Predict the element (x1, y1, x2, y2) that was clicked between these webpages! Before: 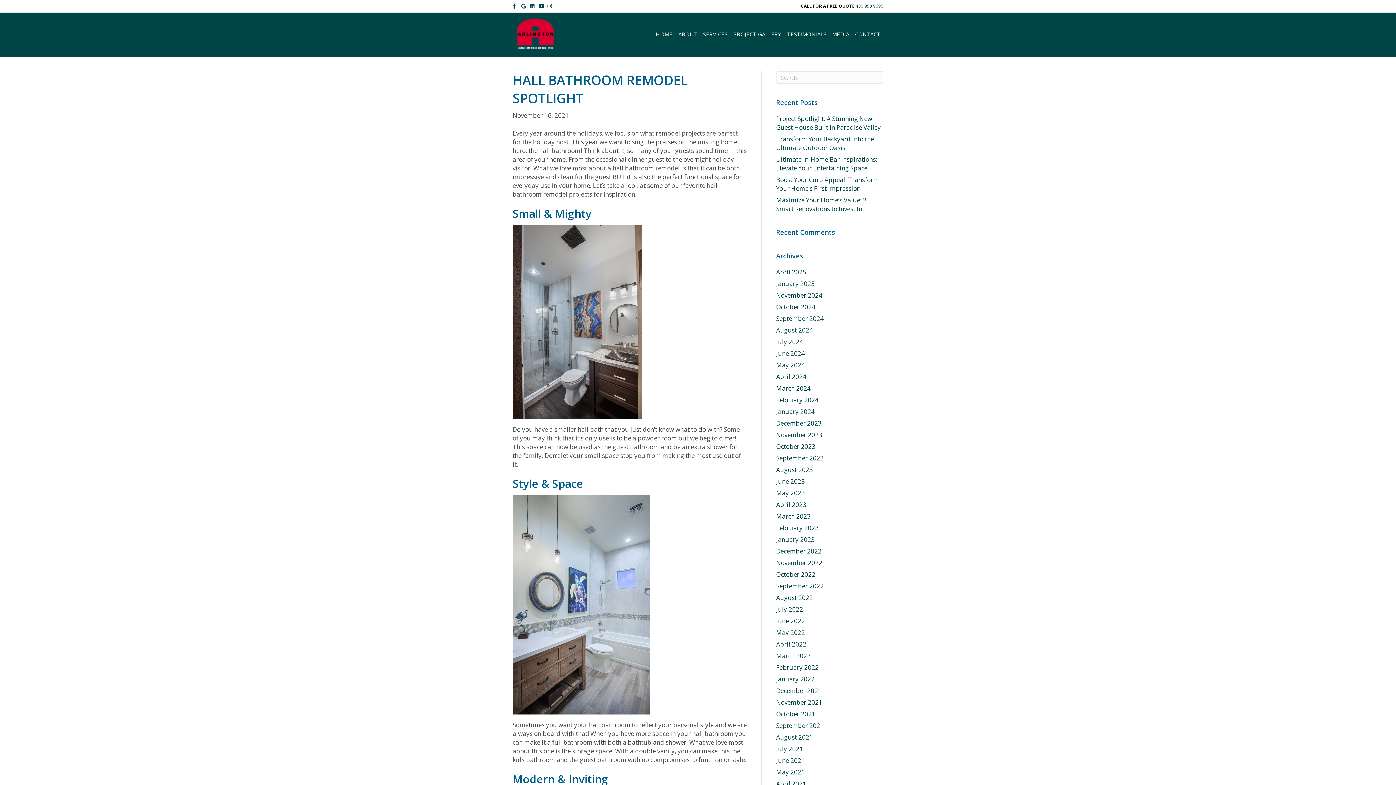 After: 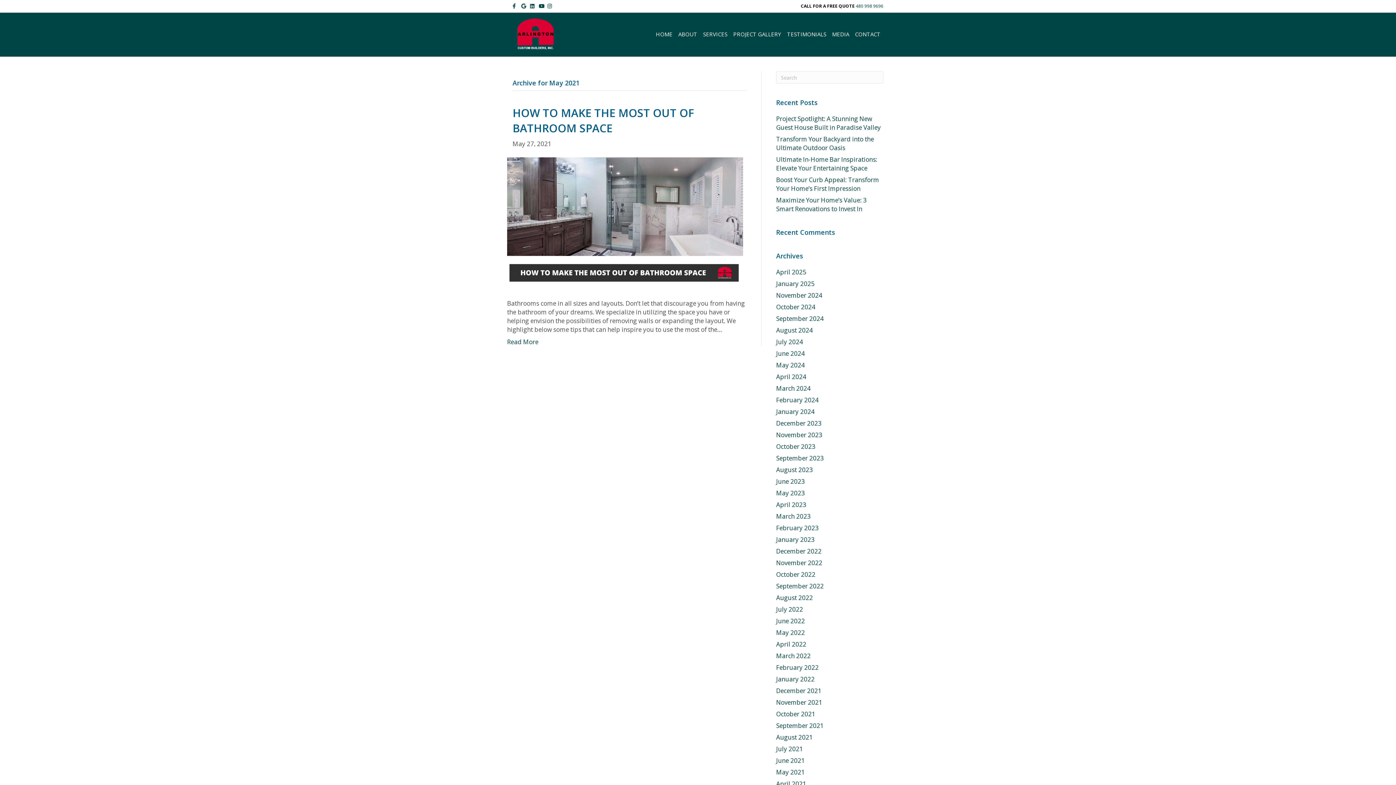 Action: label: May 2021 bbox: (776, 768, 805, 776)